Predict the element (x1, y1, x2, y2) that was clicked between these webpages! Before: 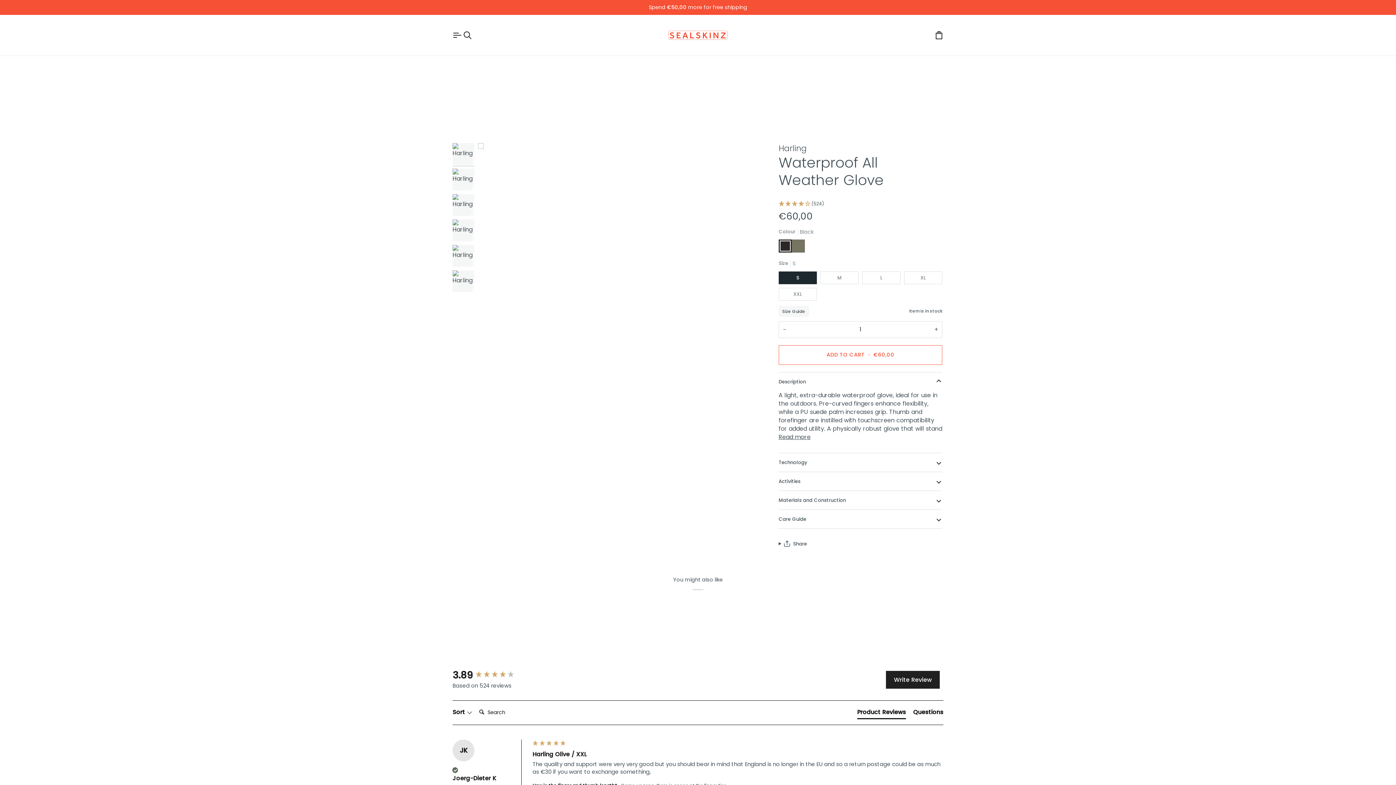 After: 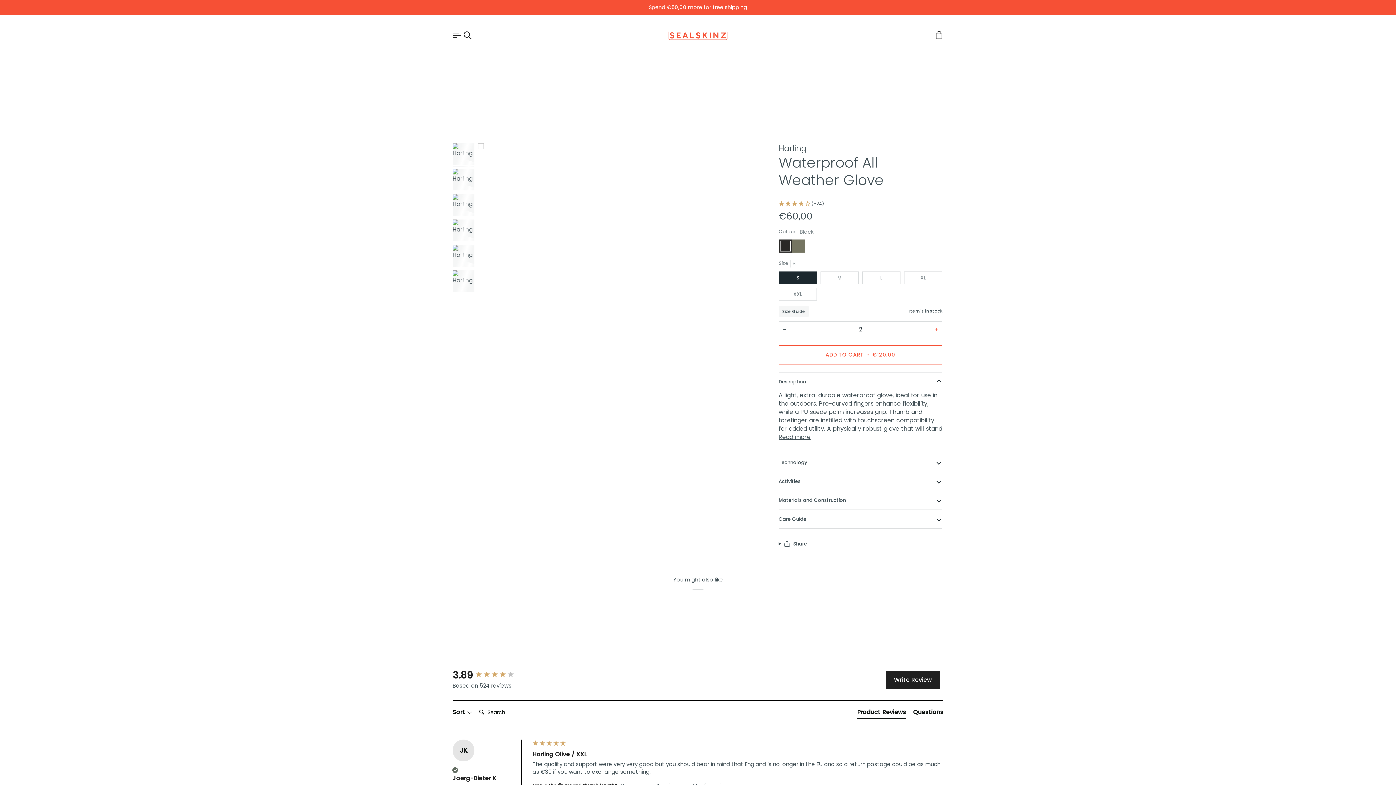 Action: label: + bbox: (930, 321, 942, 338)